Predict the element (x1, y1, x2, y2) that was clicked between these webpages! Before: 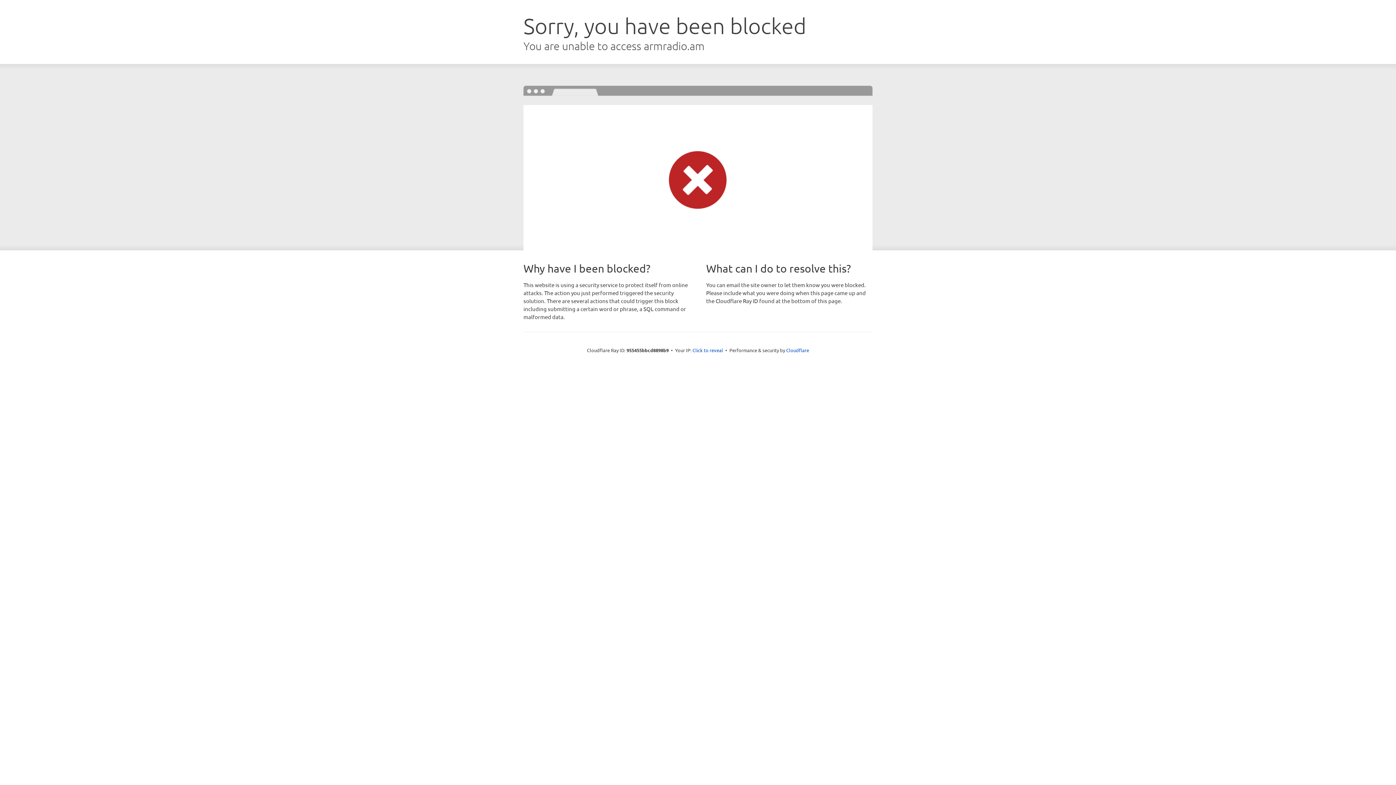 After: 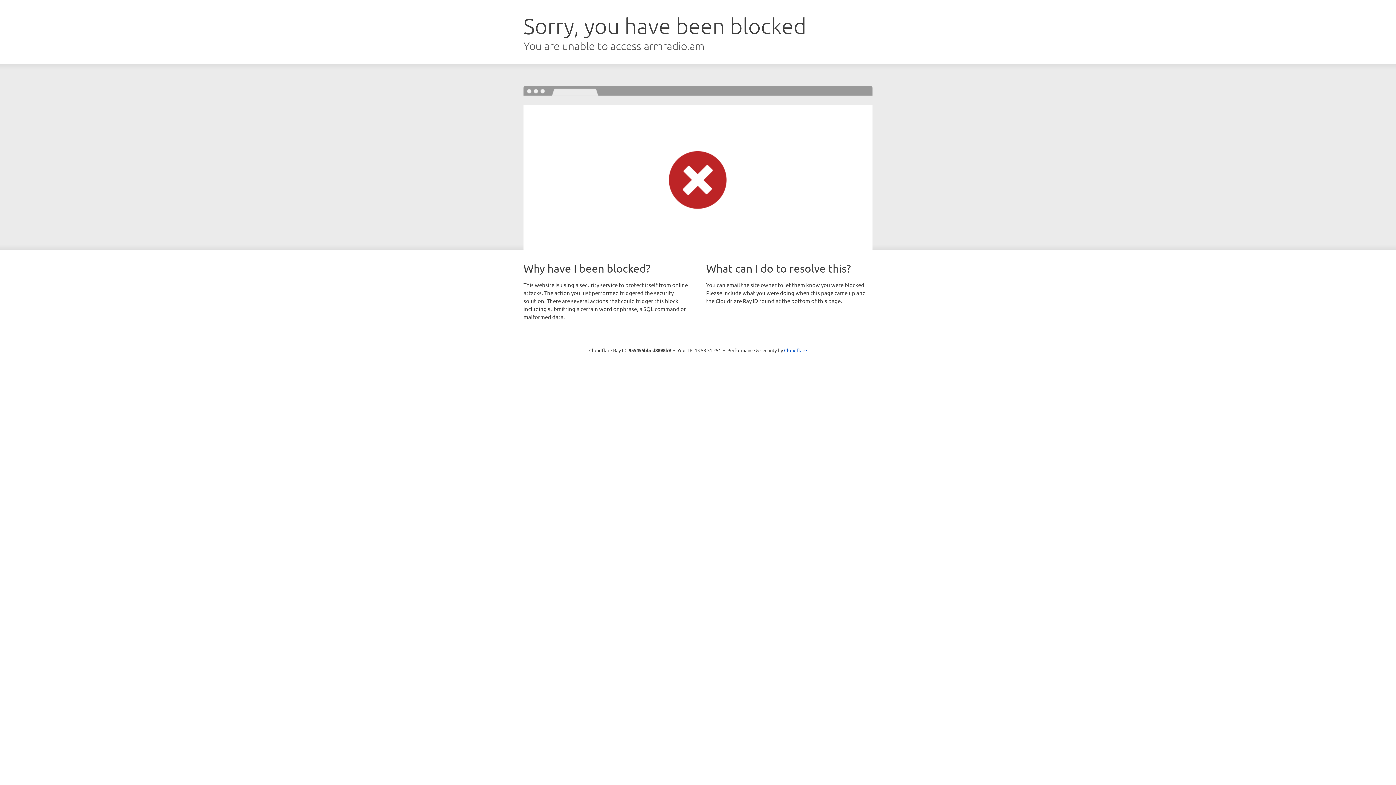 Action: bbox: (692, 346, 723, 353) label: Click to reveal